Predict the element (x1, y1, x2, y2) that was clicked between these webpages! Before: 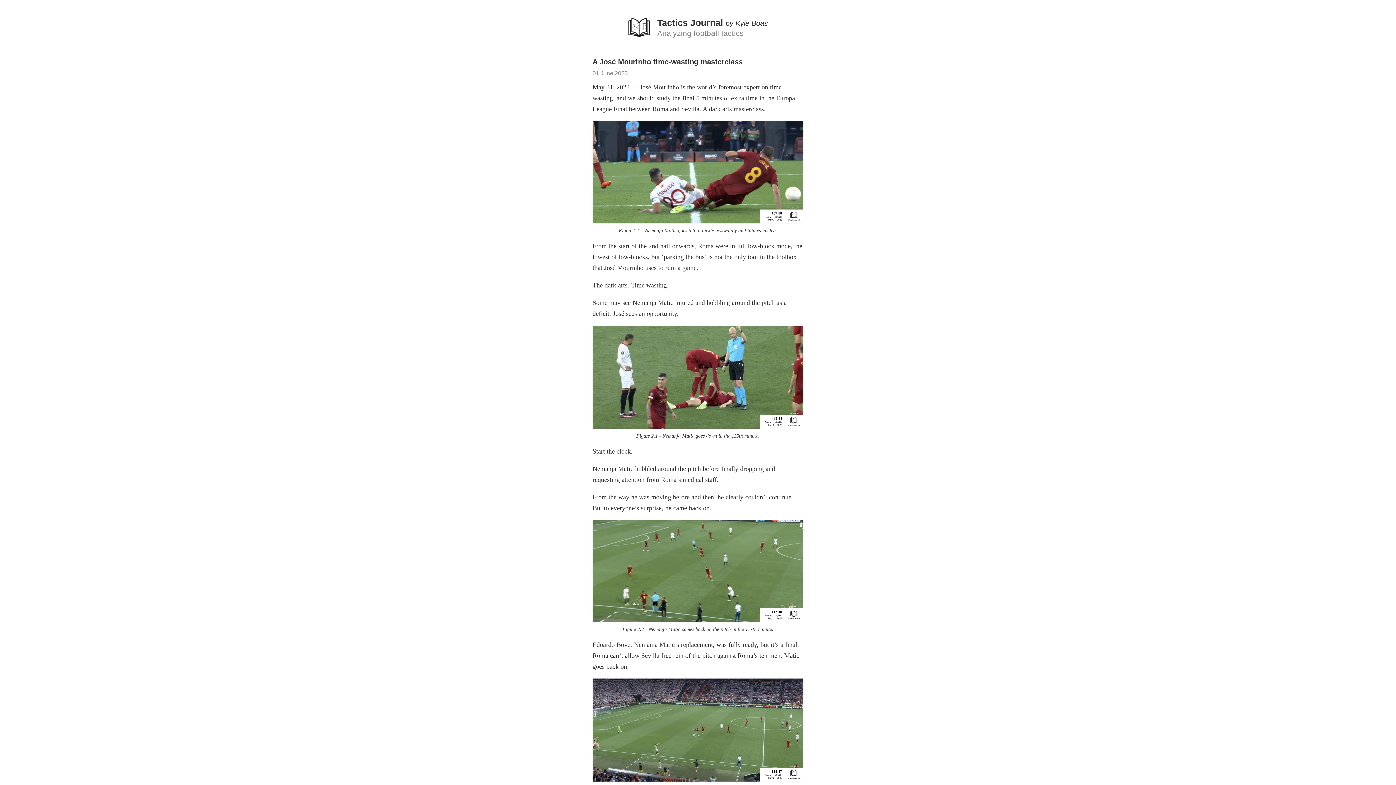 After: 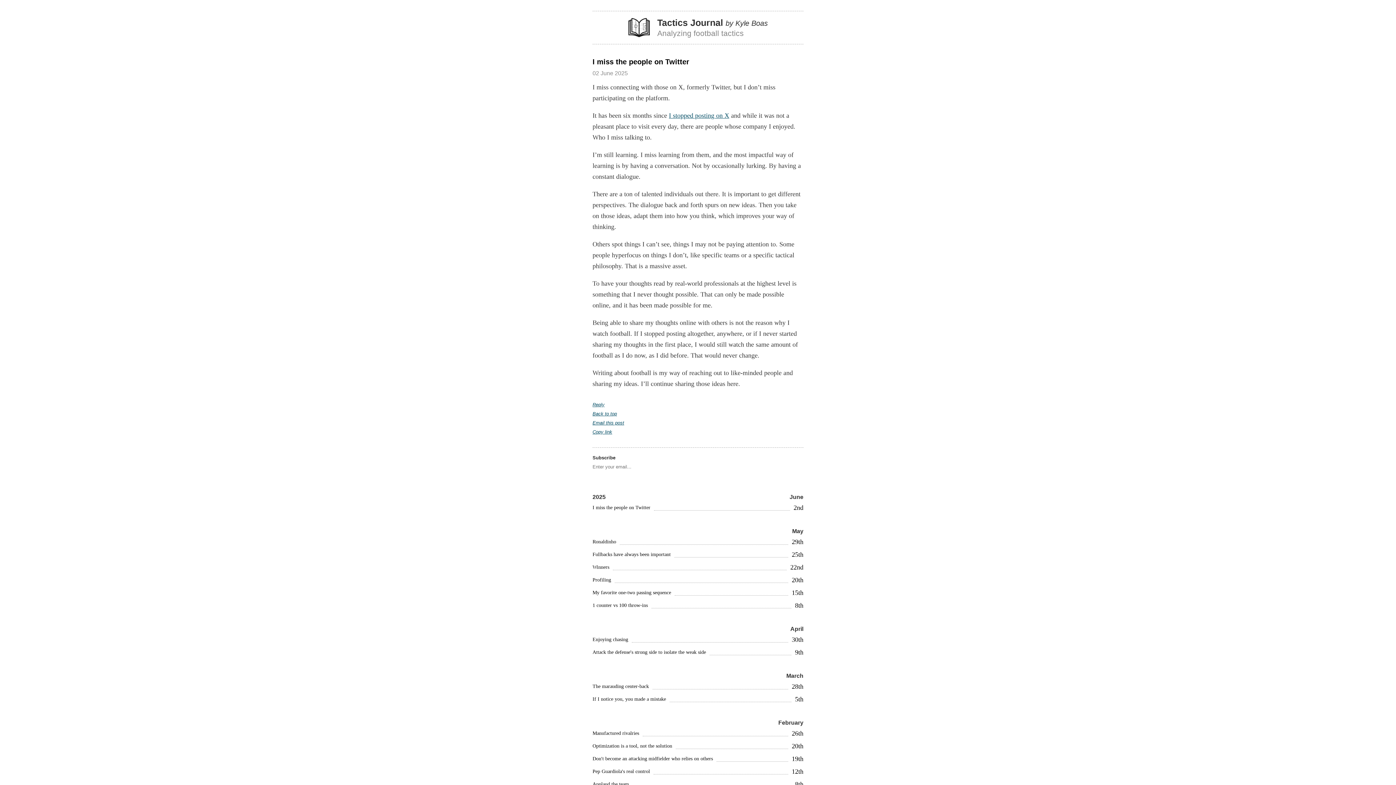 Action: bbox: (628, 16, 657, 38)